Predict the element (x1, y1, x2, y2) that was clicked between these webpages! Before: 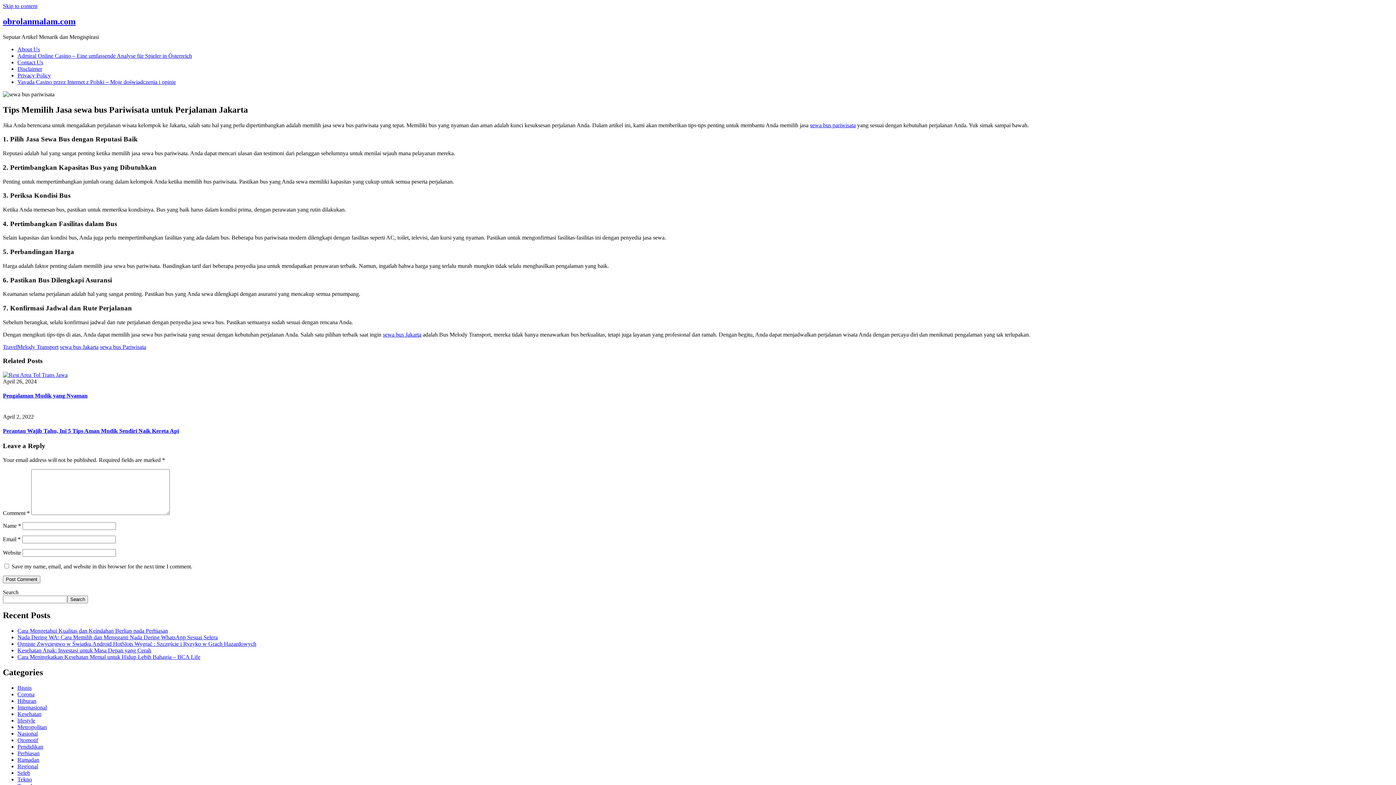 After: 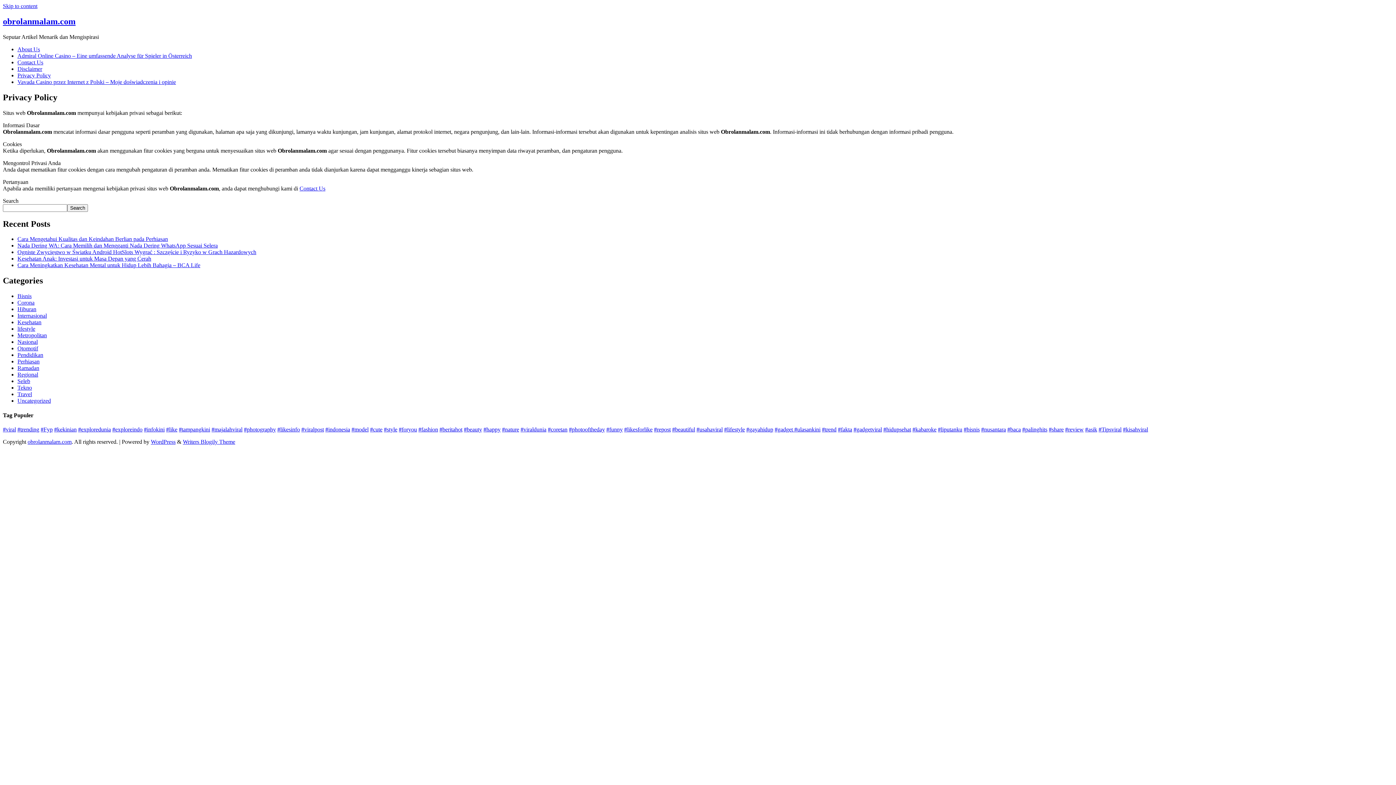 Action: bbox: (17, 72, 50, 78) label: Privacy Policy